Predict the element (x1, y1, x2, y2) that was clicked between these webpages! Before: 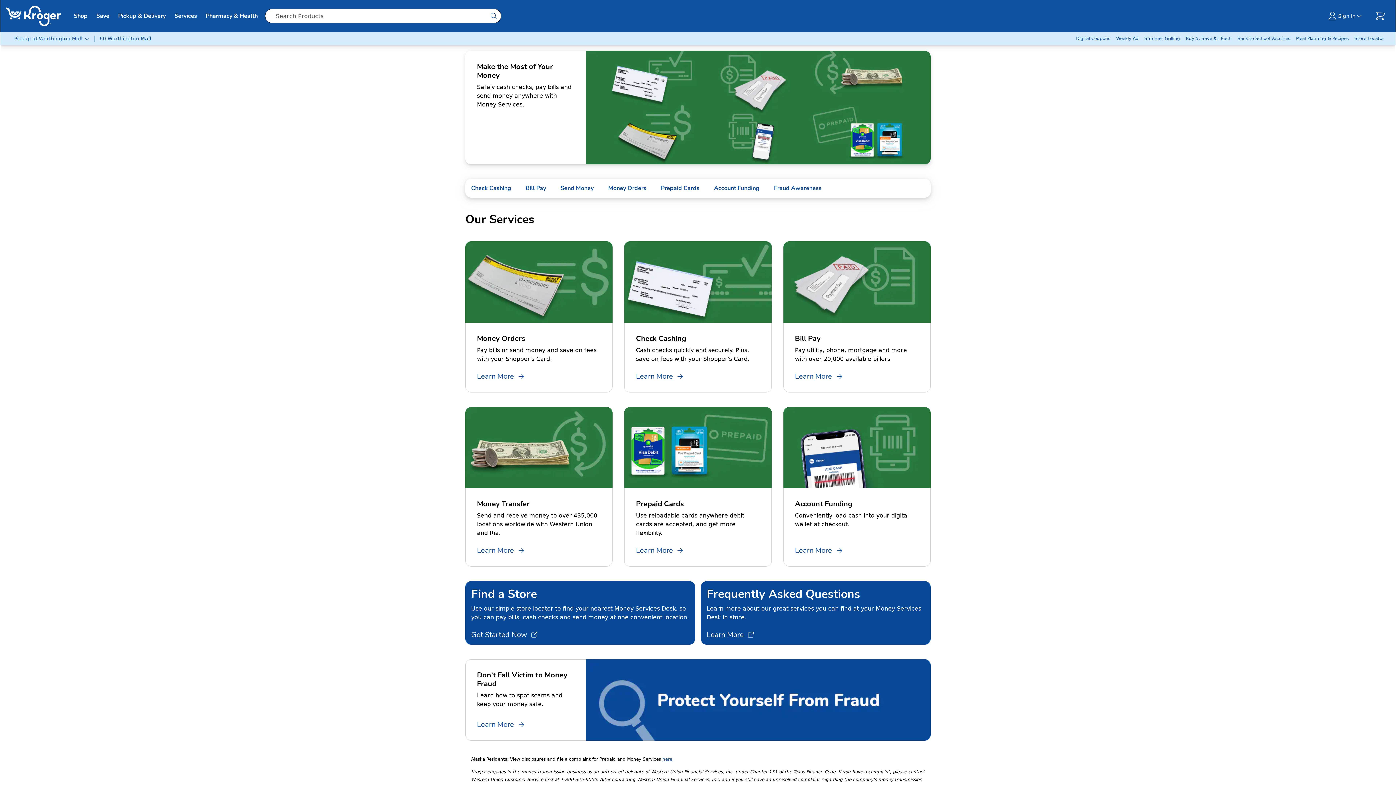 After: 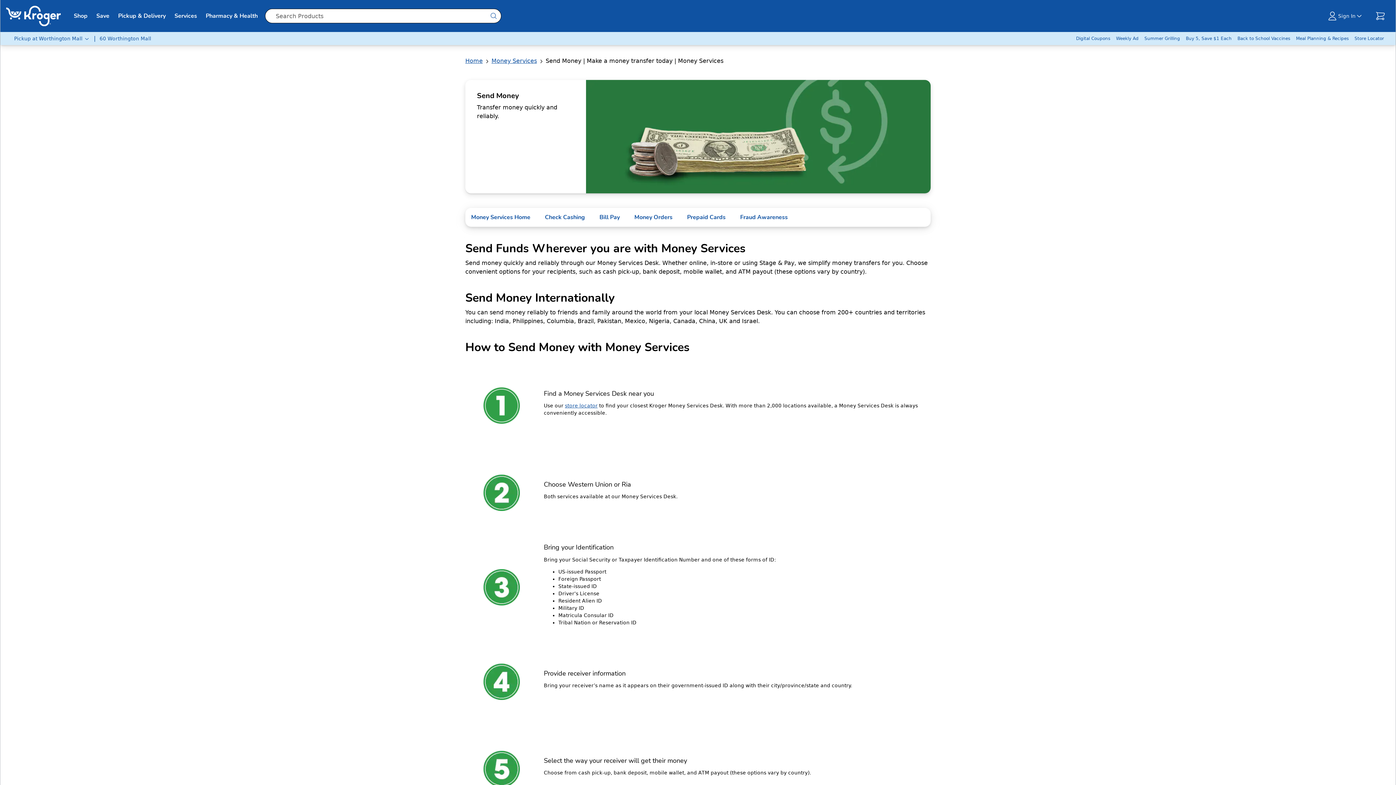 Action: bbox: (560, 184, 593, 192) label: Send Money